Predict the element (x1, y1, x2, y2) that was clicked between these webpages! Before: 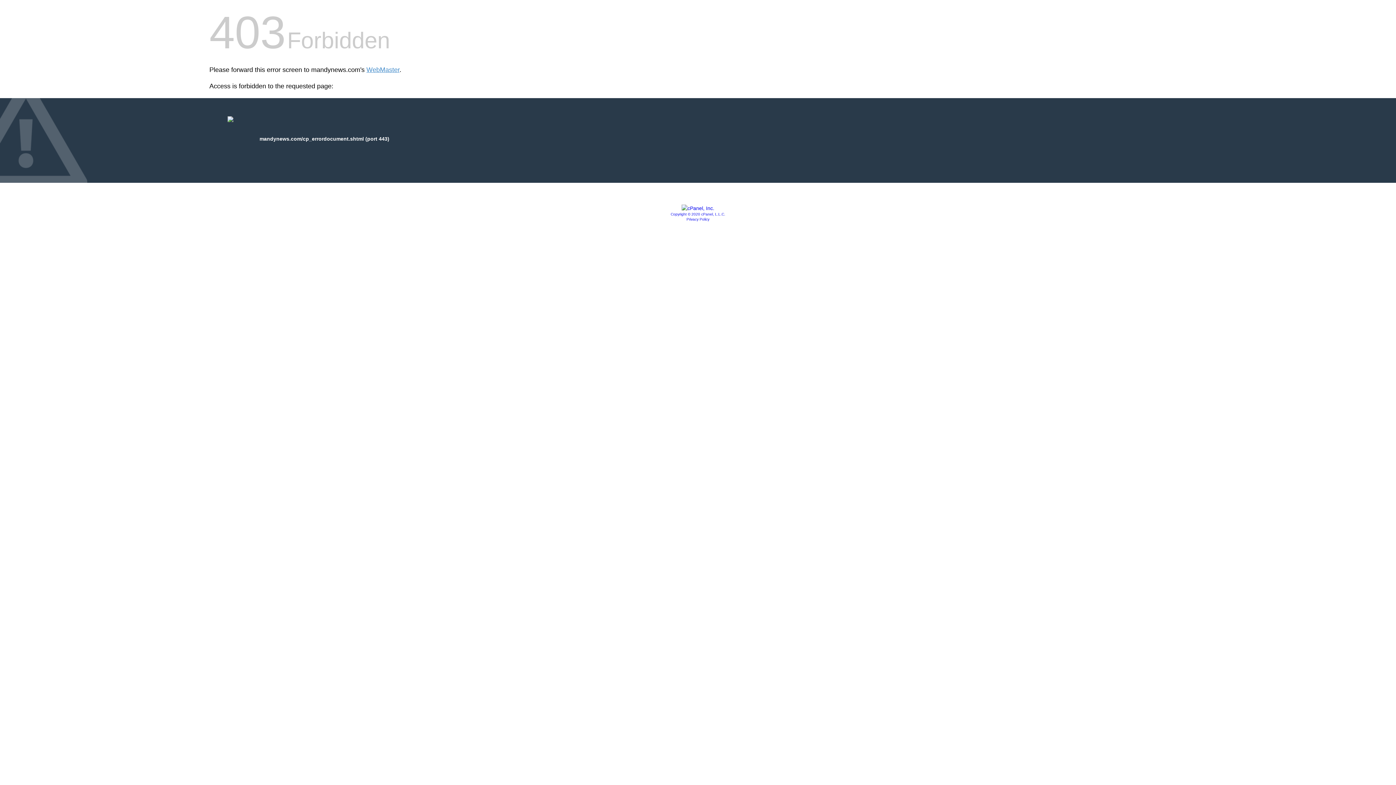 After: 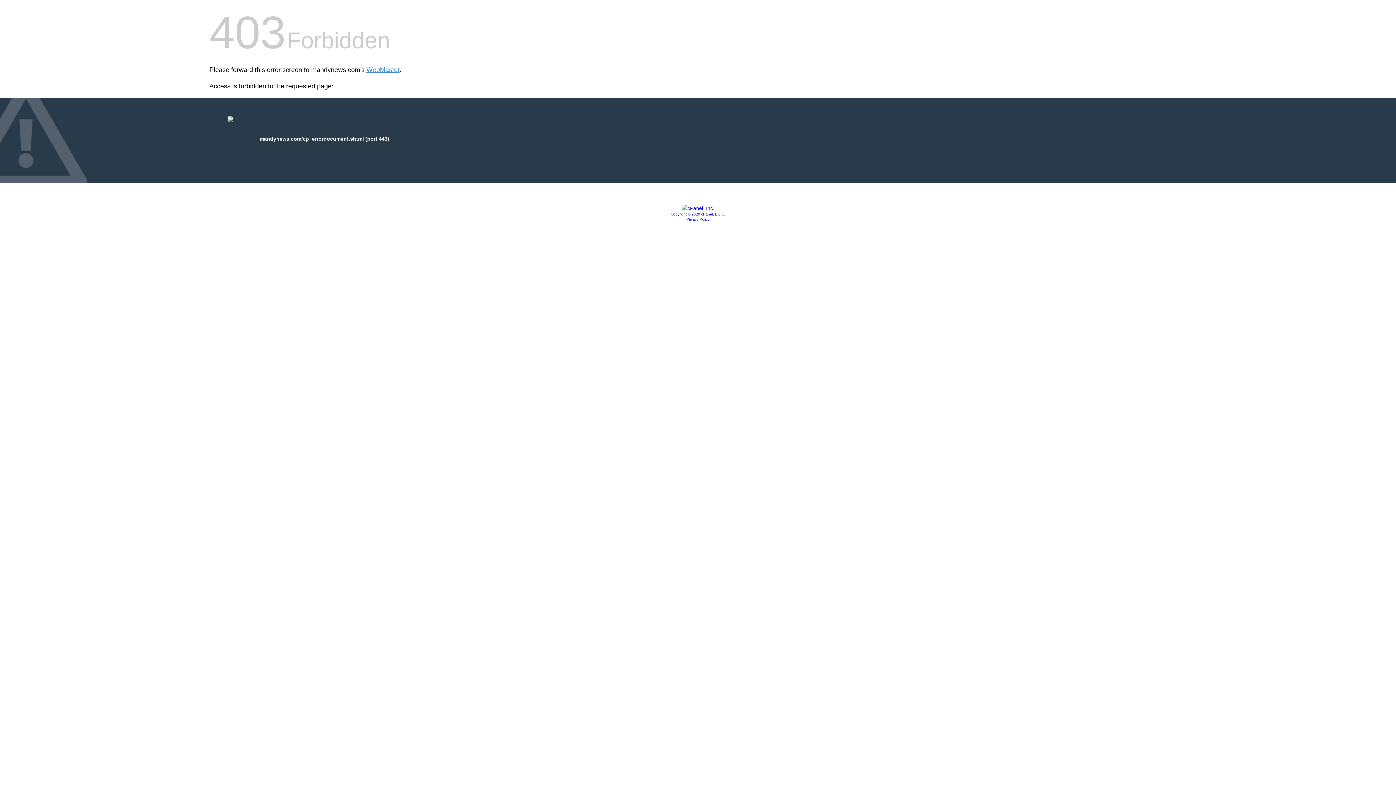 Action: label: Privacy Policy bbox: (686, 217, 709, 221)